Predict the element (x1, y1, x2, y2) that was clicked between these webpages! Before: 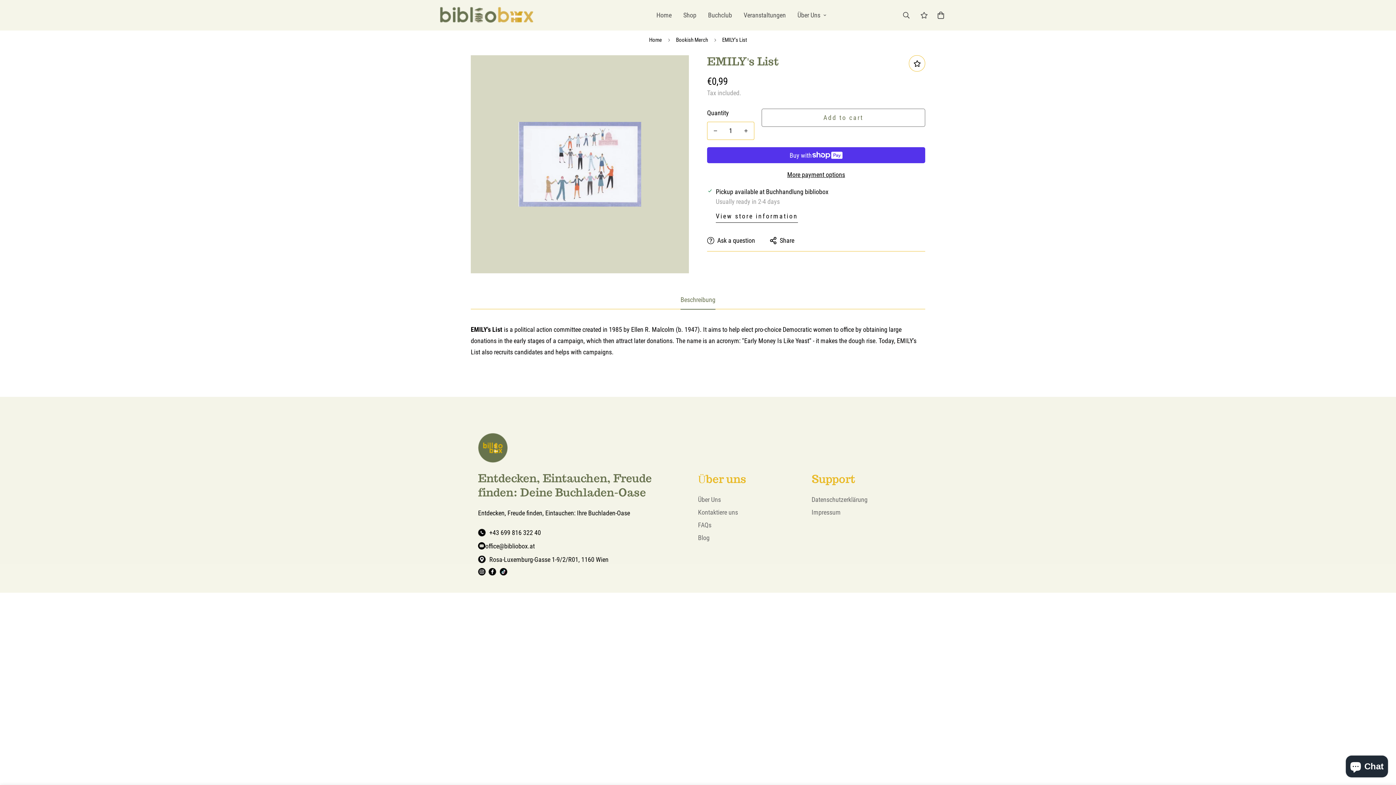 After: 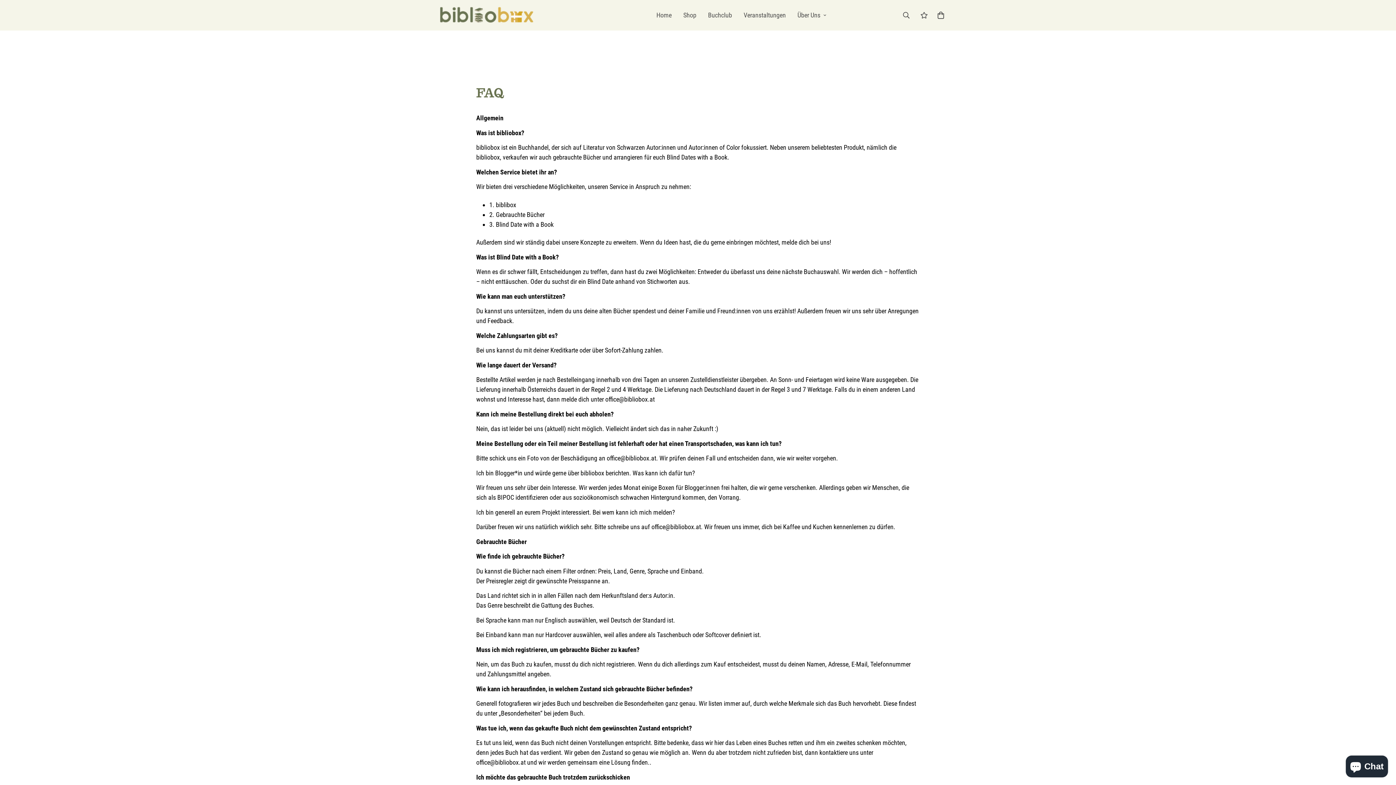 Action: label: FAQs bbox: (698, 521, 711, 529)